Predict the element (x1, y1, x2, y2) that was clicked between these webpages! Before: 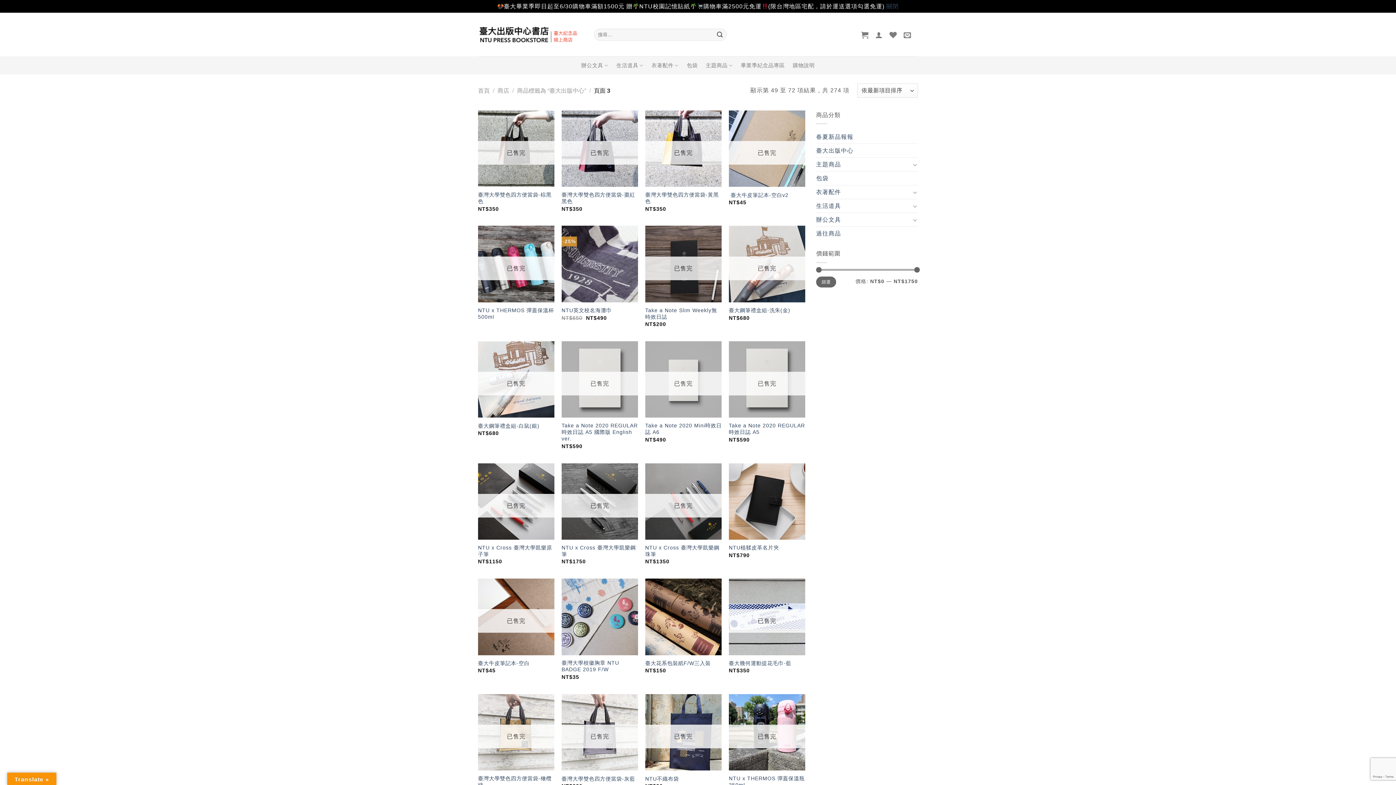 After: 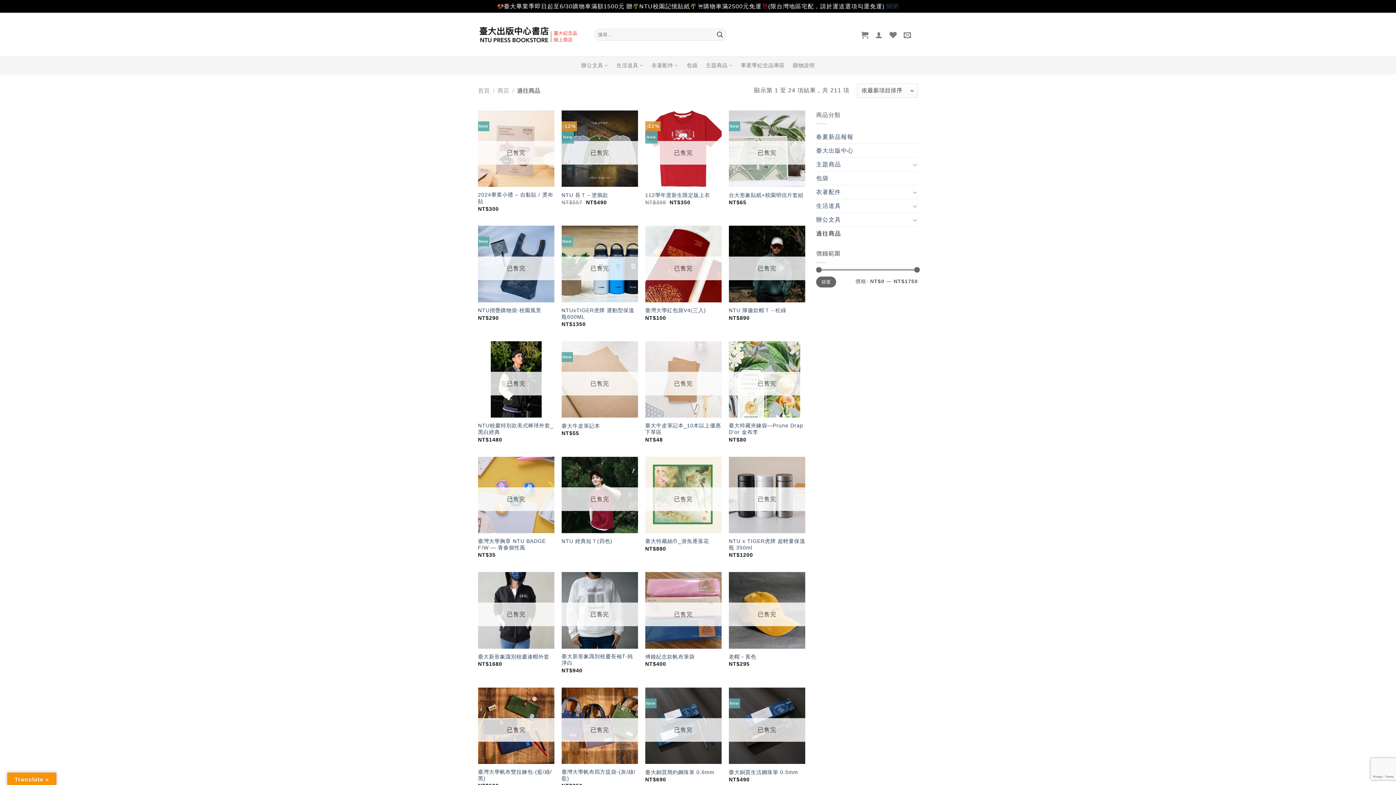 Action: bbox: (816, 227, 918, 240) label: 過往商品